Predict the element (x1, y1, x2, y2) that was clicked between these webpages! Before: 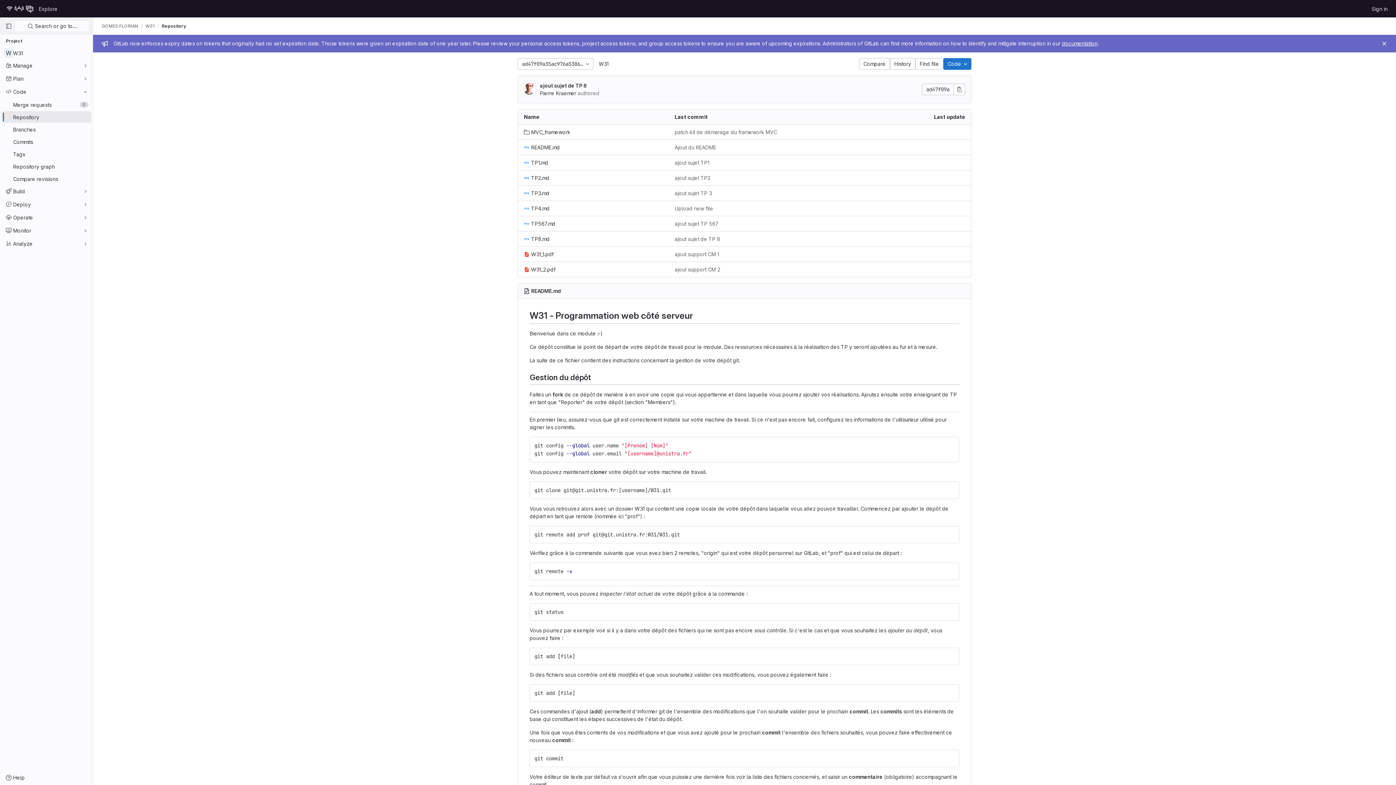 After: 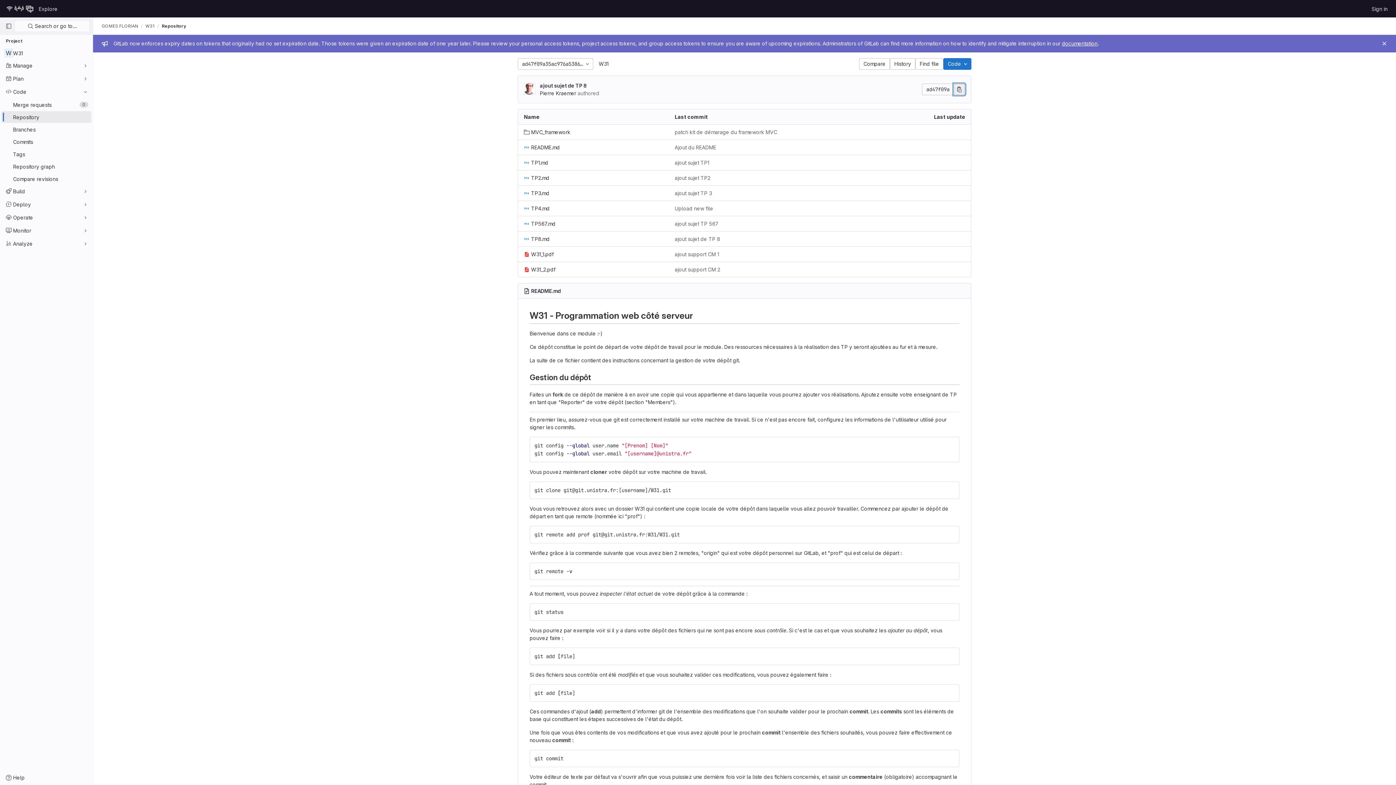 Action: label: Copy commit SHA bbox: (953, 83, 965, 95)